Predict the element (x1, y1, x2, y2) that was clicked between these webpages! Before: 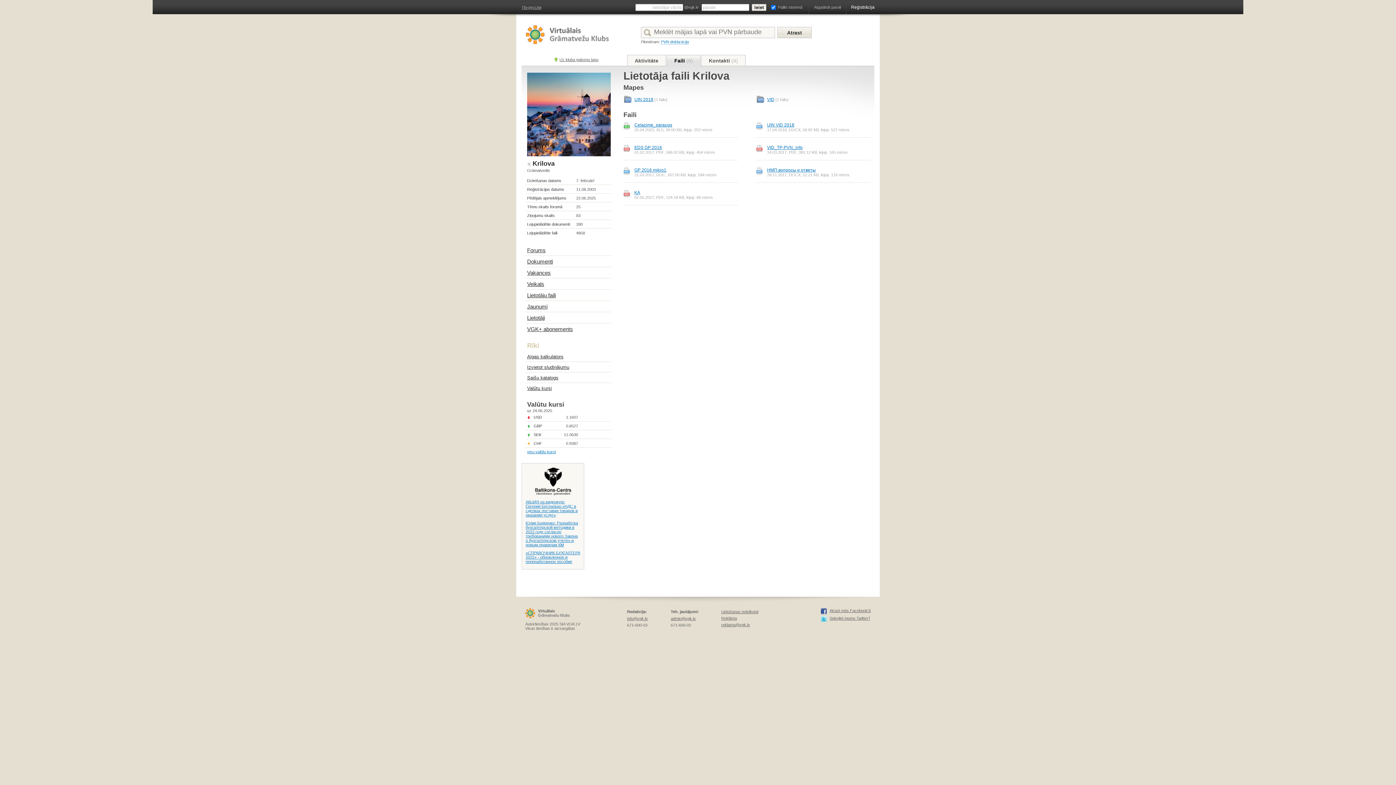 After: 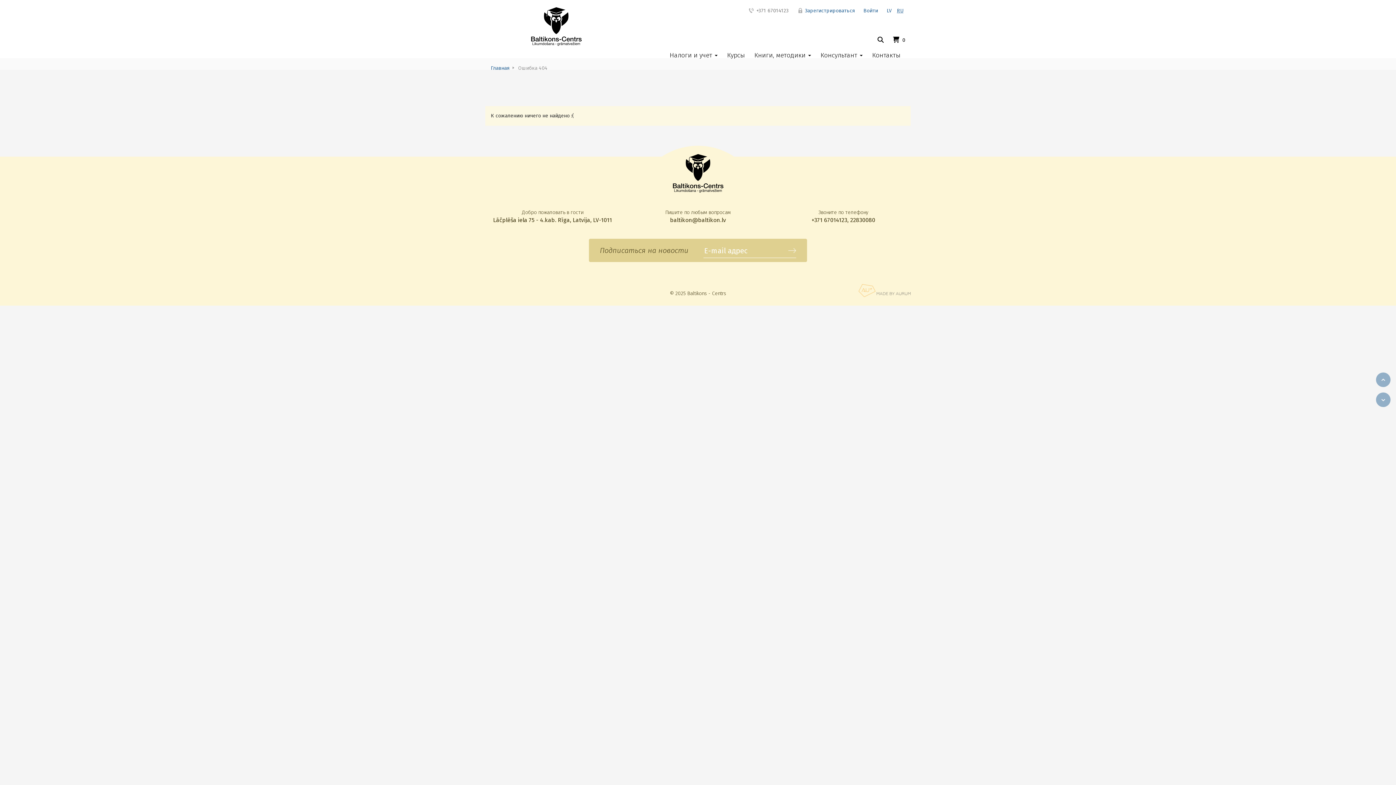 Action: bbox: (525, 521, 580, 547) label: Юлия Бояренко: Разработка бухгалтерской методики в 2022 году согласно требованиям нового Закона о бухгалтерском учете» и новым правилам КМ